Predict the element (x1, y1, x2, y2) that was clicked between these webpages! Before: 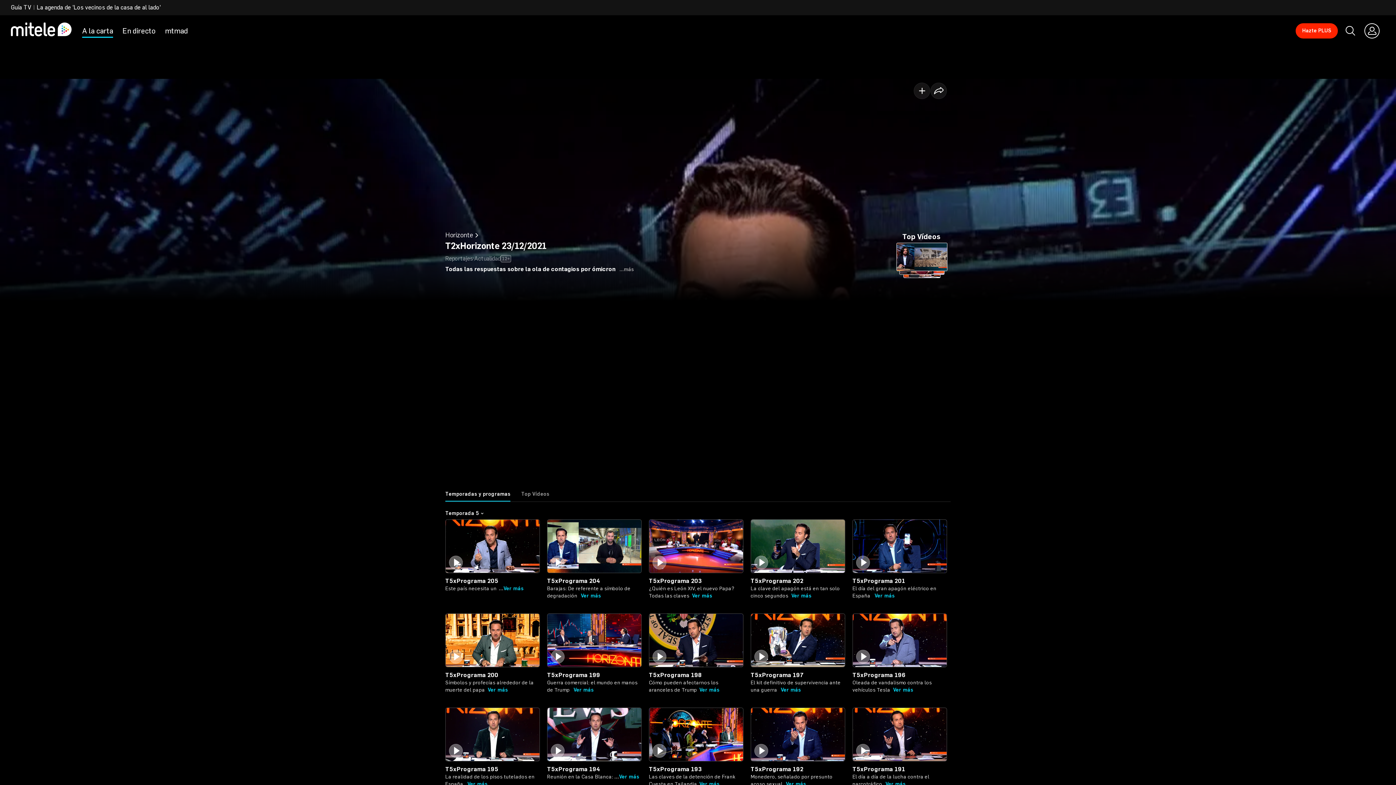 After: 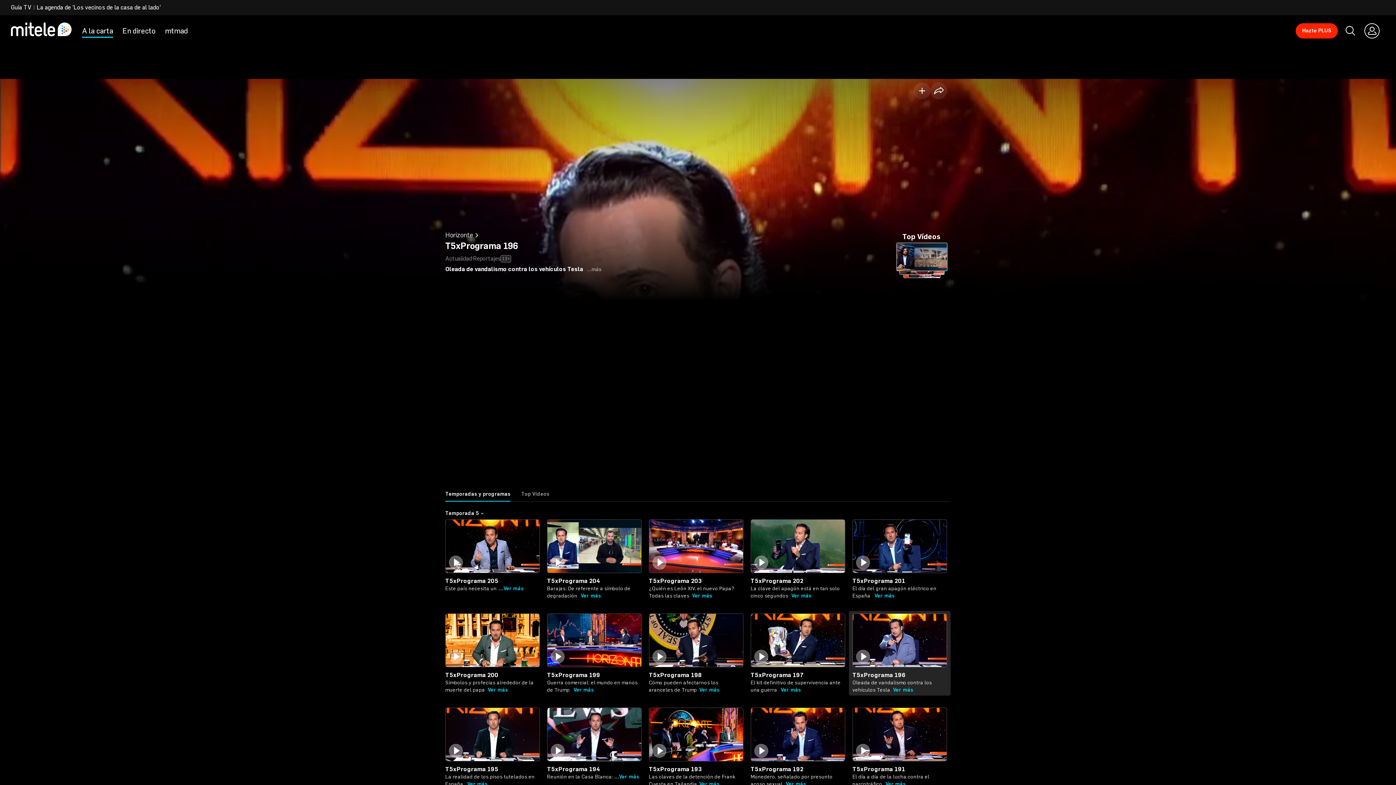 Action: bbox: (852, 679, 947, 693) label: Oleada de vandalismo contra los vehículos Tesla
Ver más